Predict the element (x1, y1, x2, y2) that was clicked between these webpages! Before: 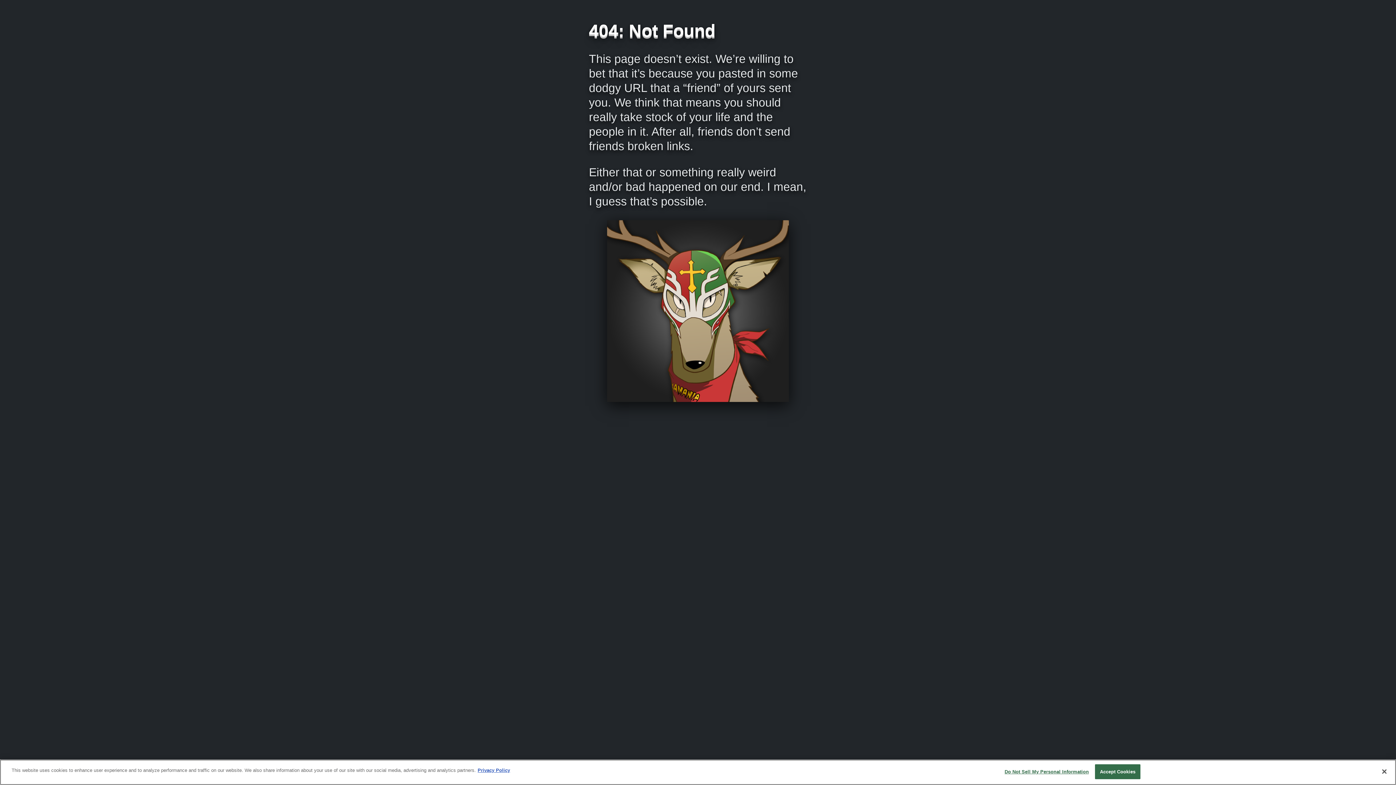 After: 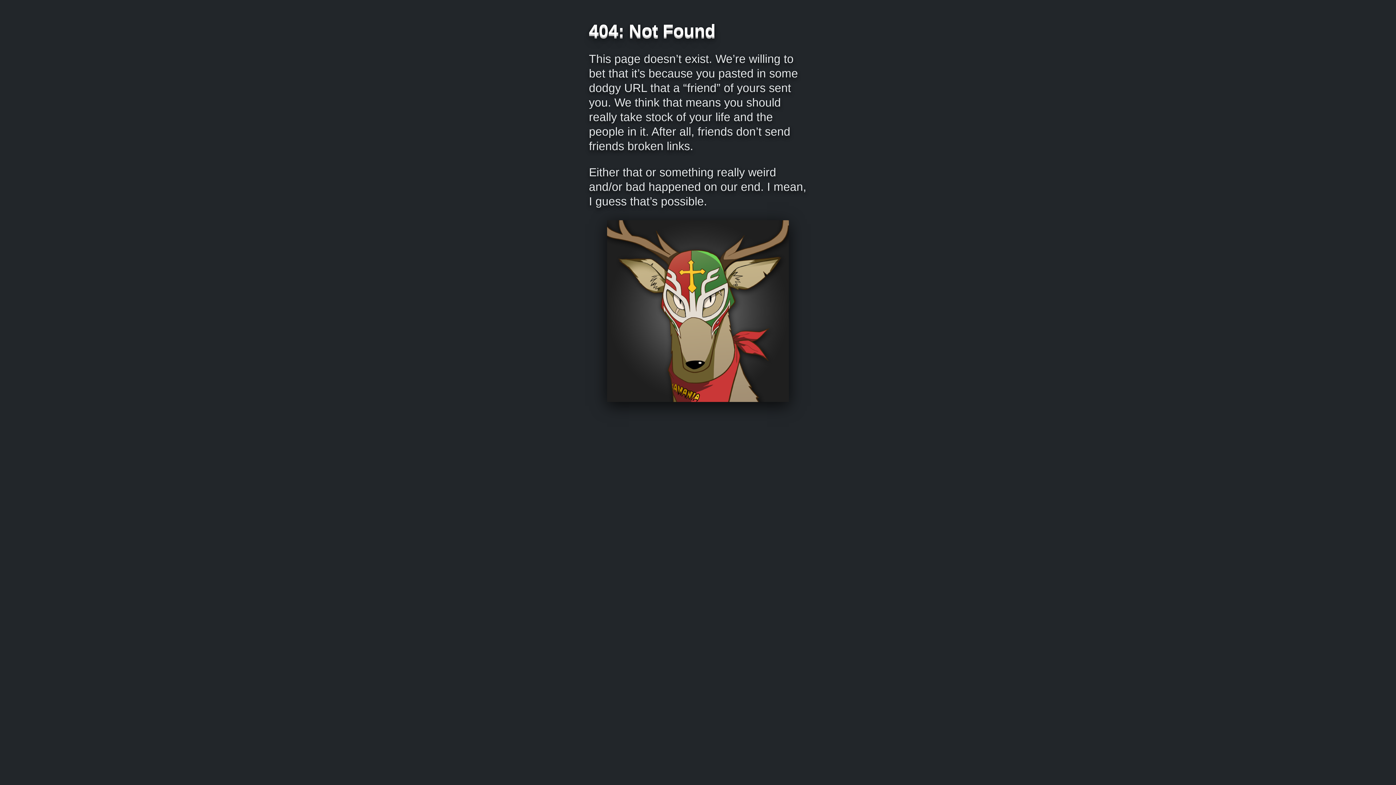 Action: label: Accept Cookies bbox: (1095, 764, 1140, 779)